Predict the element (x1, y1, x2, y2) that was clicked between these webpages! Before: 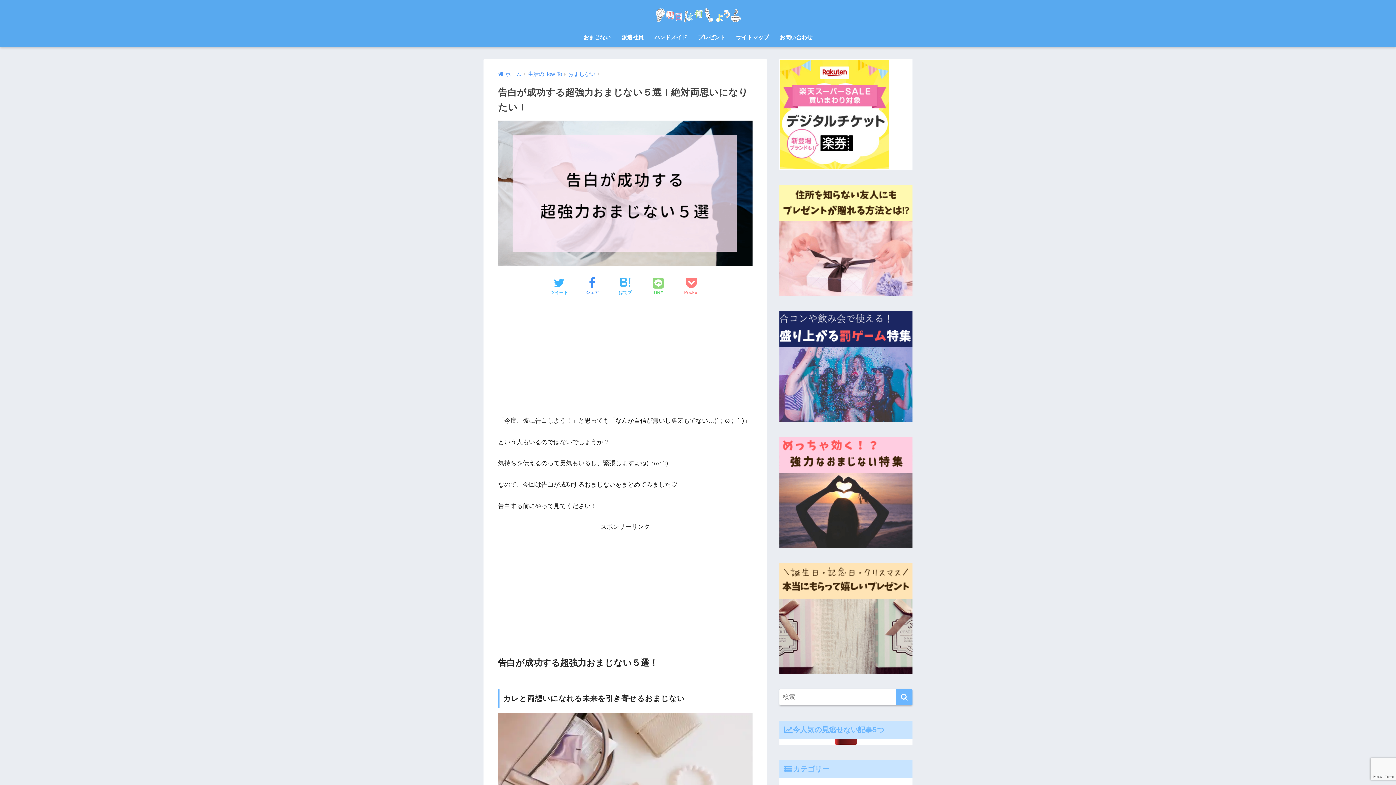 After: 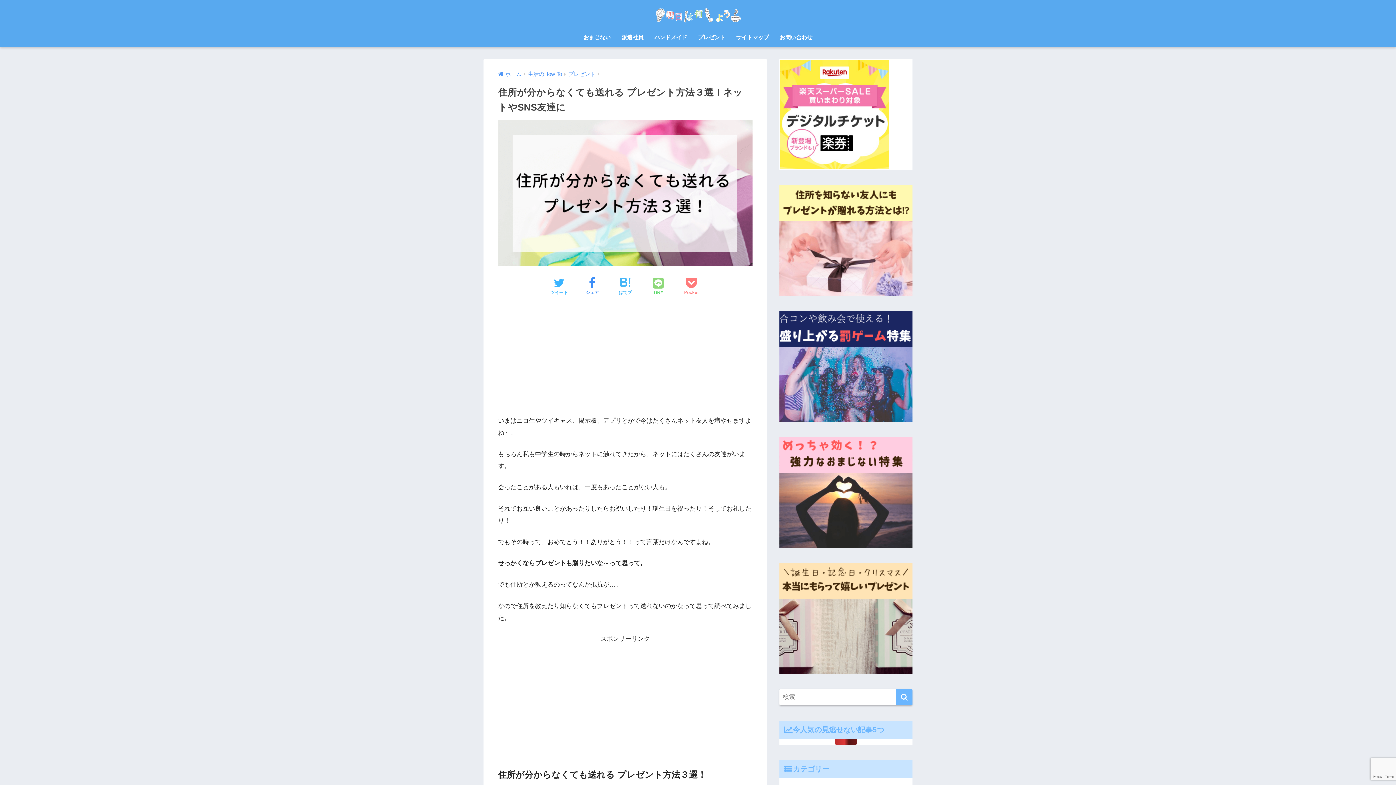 Action: bbox: (779, 236, 912, 243)